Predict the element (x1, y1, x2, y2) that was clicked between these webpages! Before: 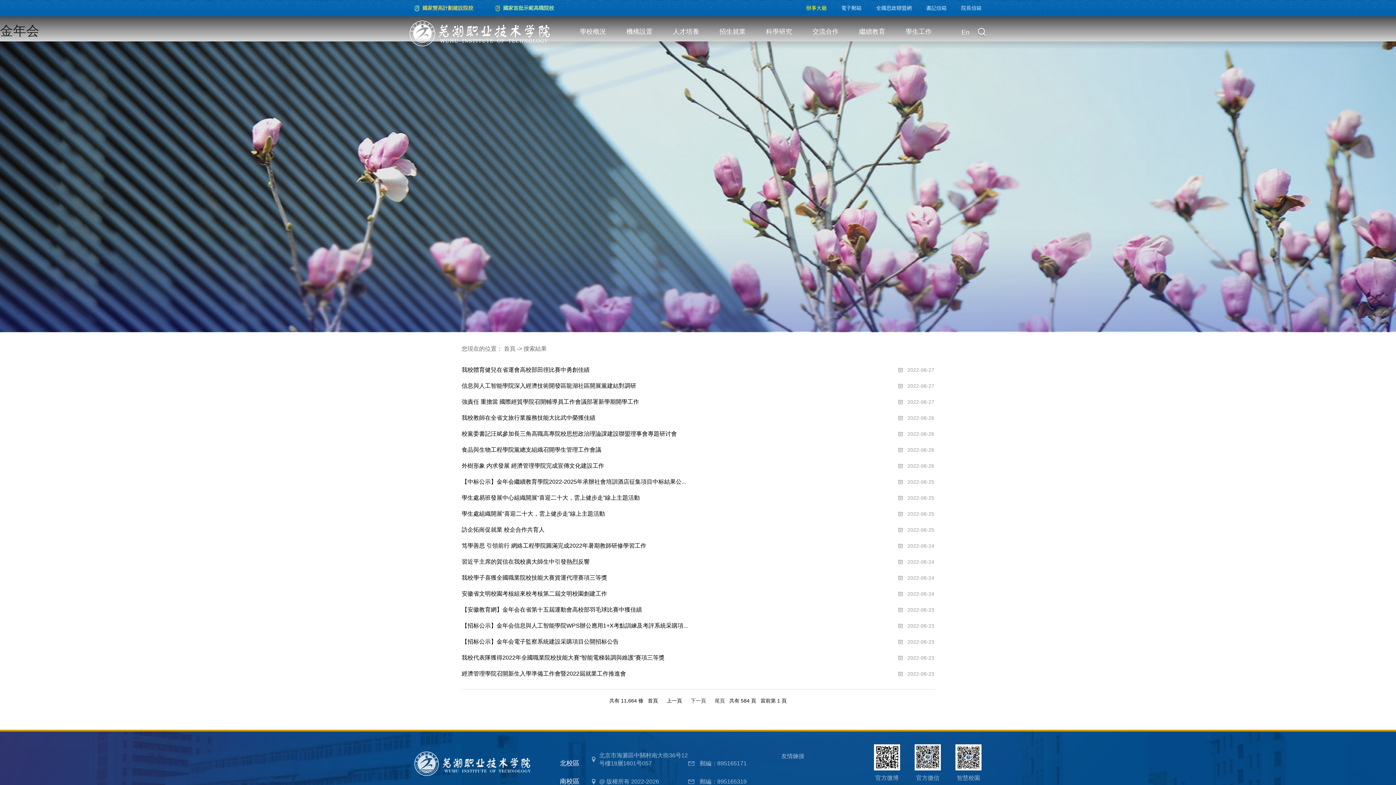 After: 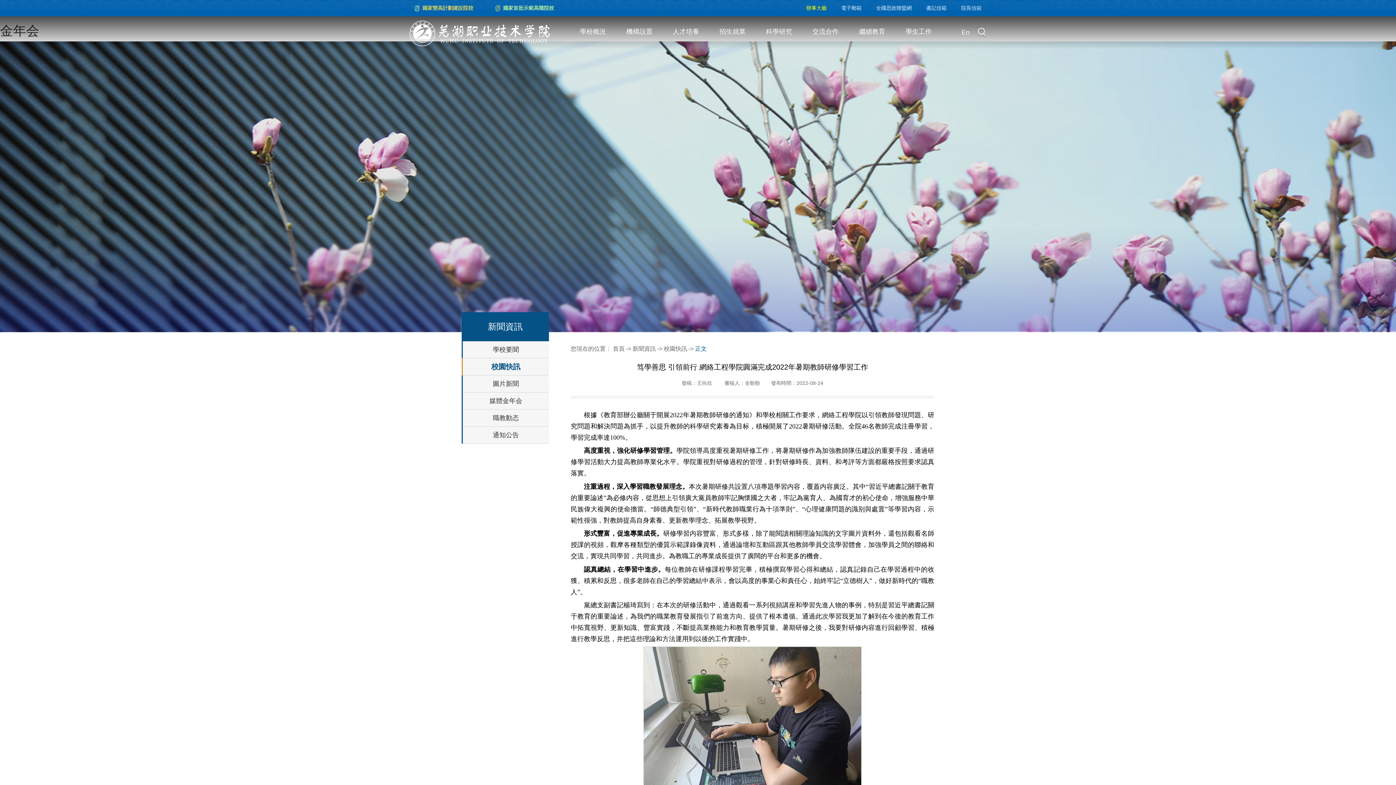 Action: bbox: (461, 542, 646, 549) label: 笃學善思 引領前行 網絡工程學院圓滿完成2022年暑期教師研修學習工作